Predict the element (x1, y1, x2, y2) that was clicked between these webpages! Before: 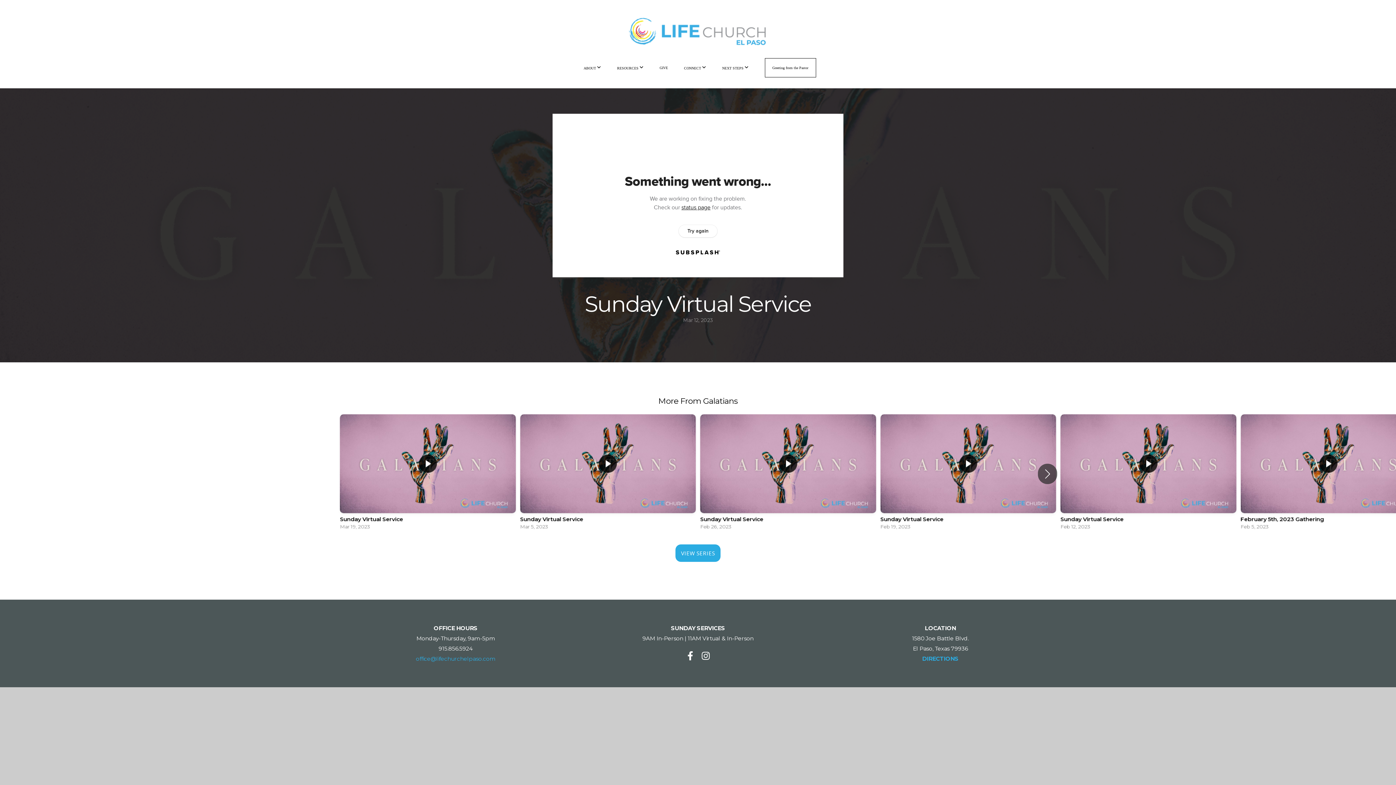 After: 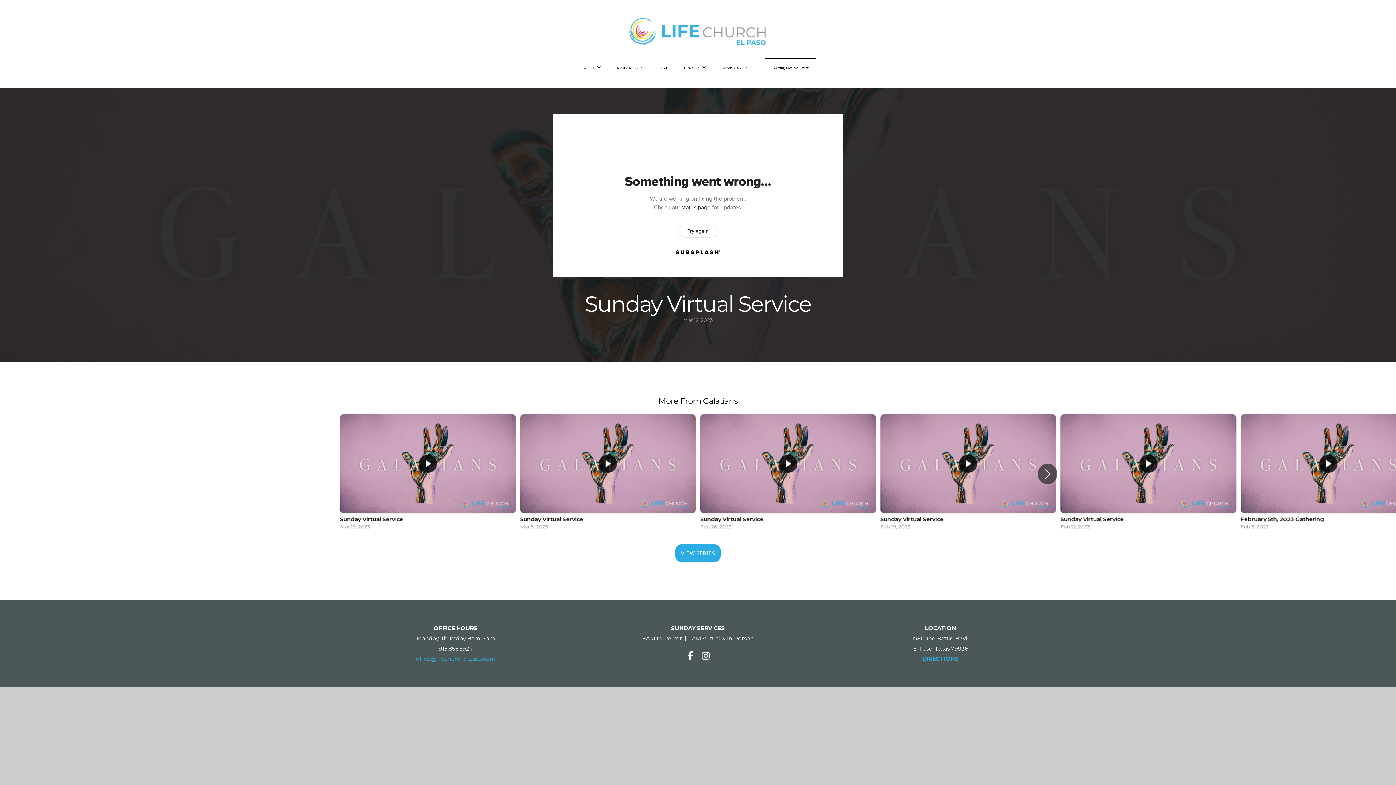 Action: bbox: (683, 649, 697, 663)